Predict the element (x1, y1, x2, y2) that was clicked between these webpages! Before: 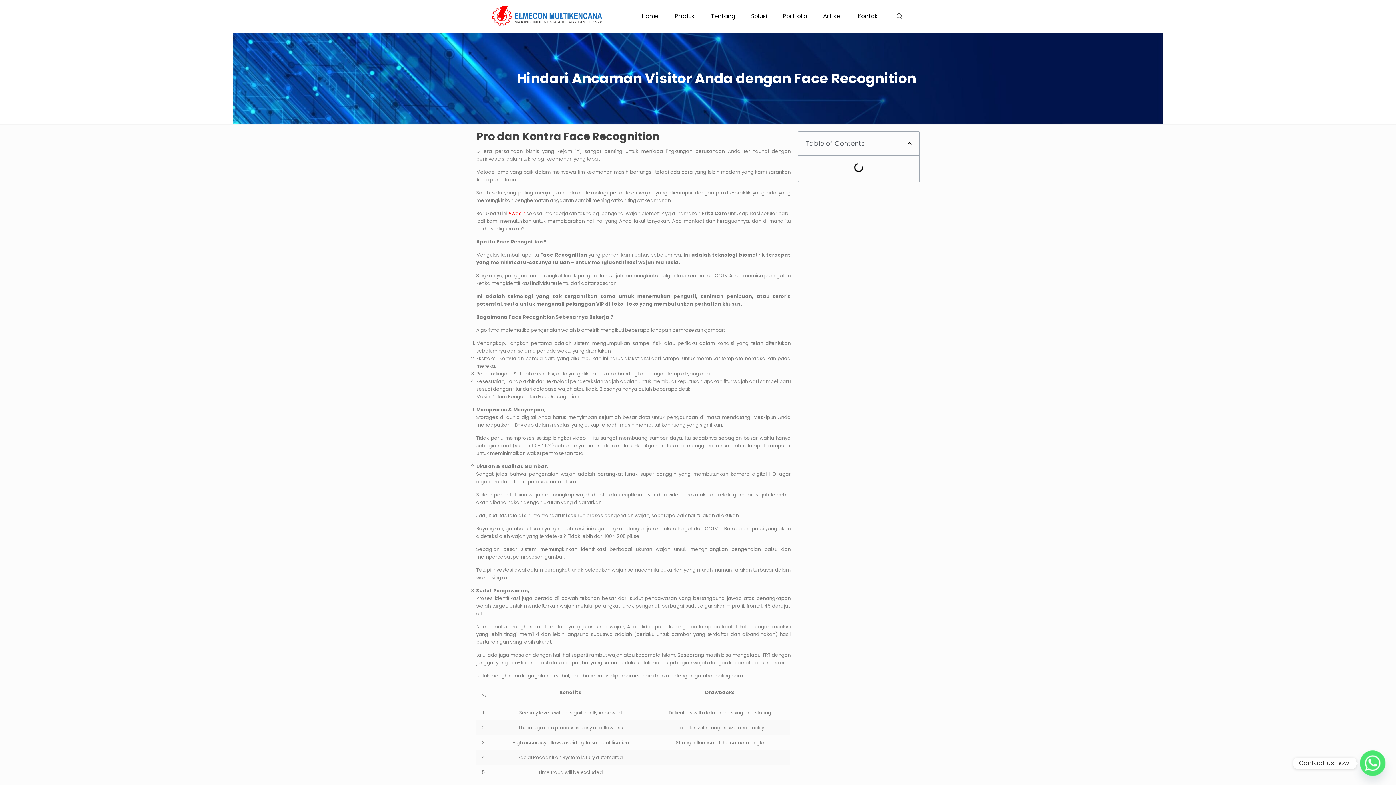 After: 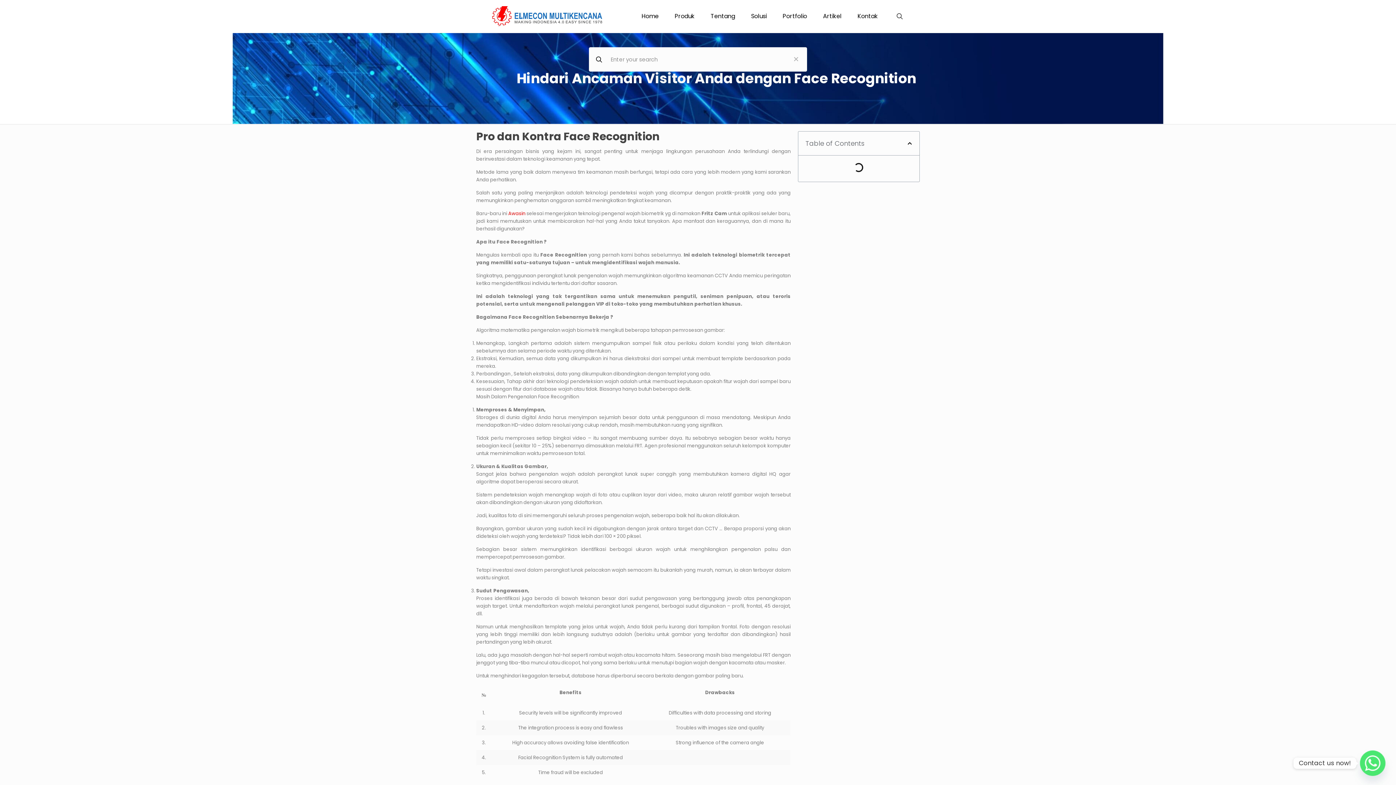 Action: bbox: (895, 11, 904, 21)